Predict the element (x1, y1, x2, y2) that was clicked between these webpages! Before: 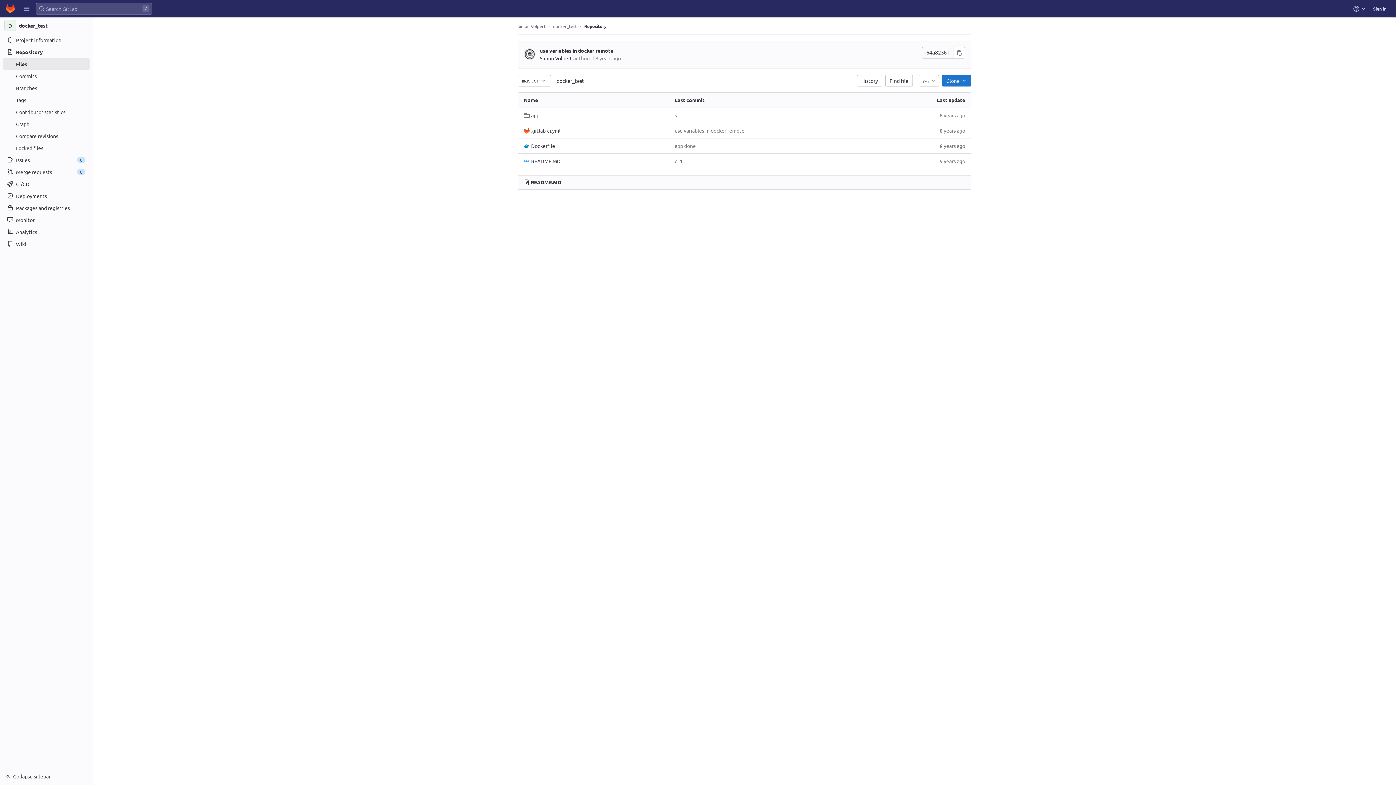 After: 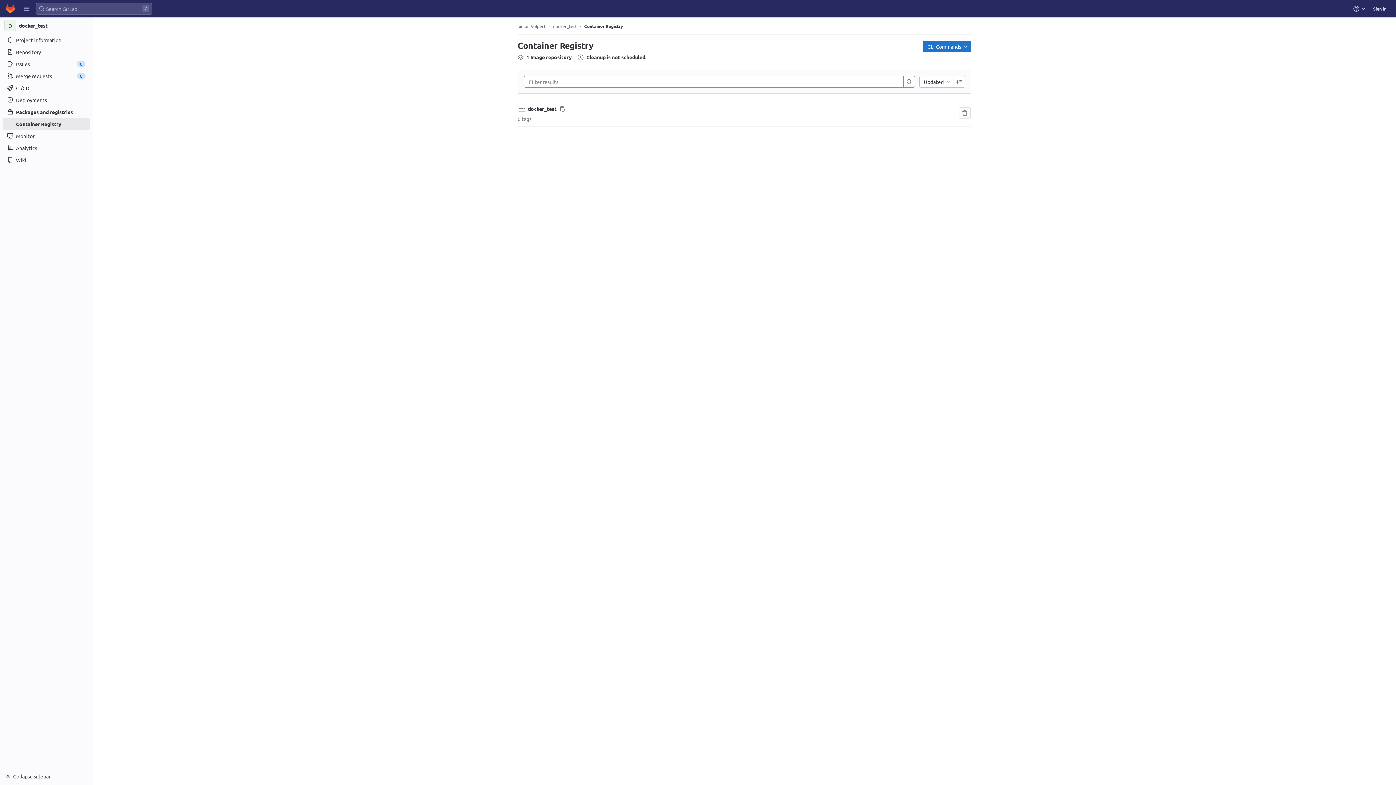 Action: bbox: (2, 202, 89, 213) label: Packages and registries